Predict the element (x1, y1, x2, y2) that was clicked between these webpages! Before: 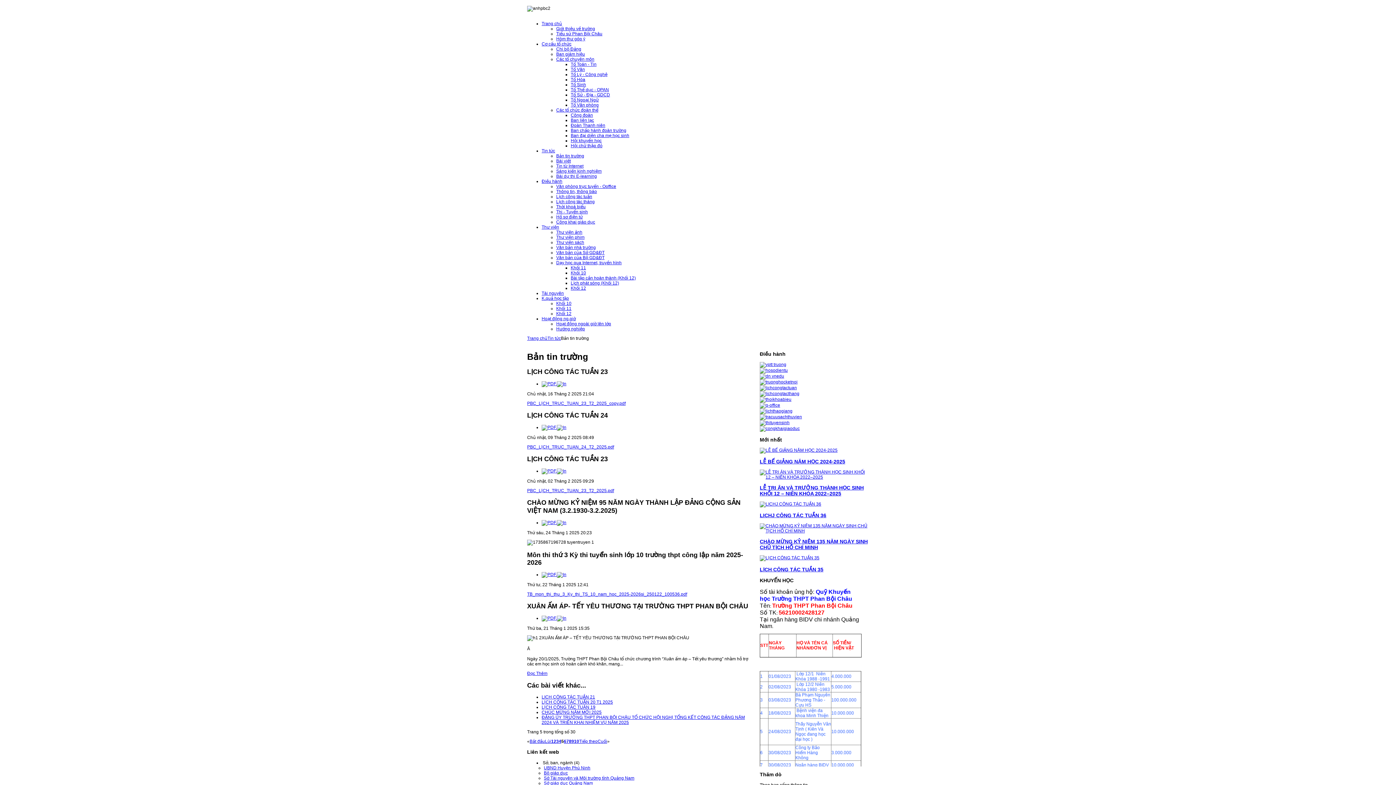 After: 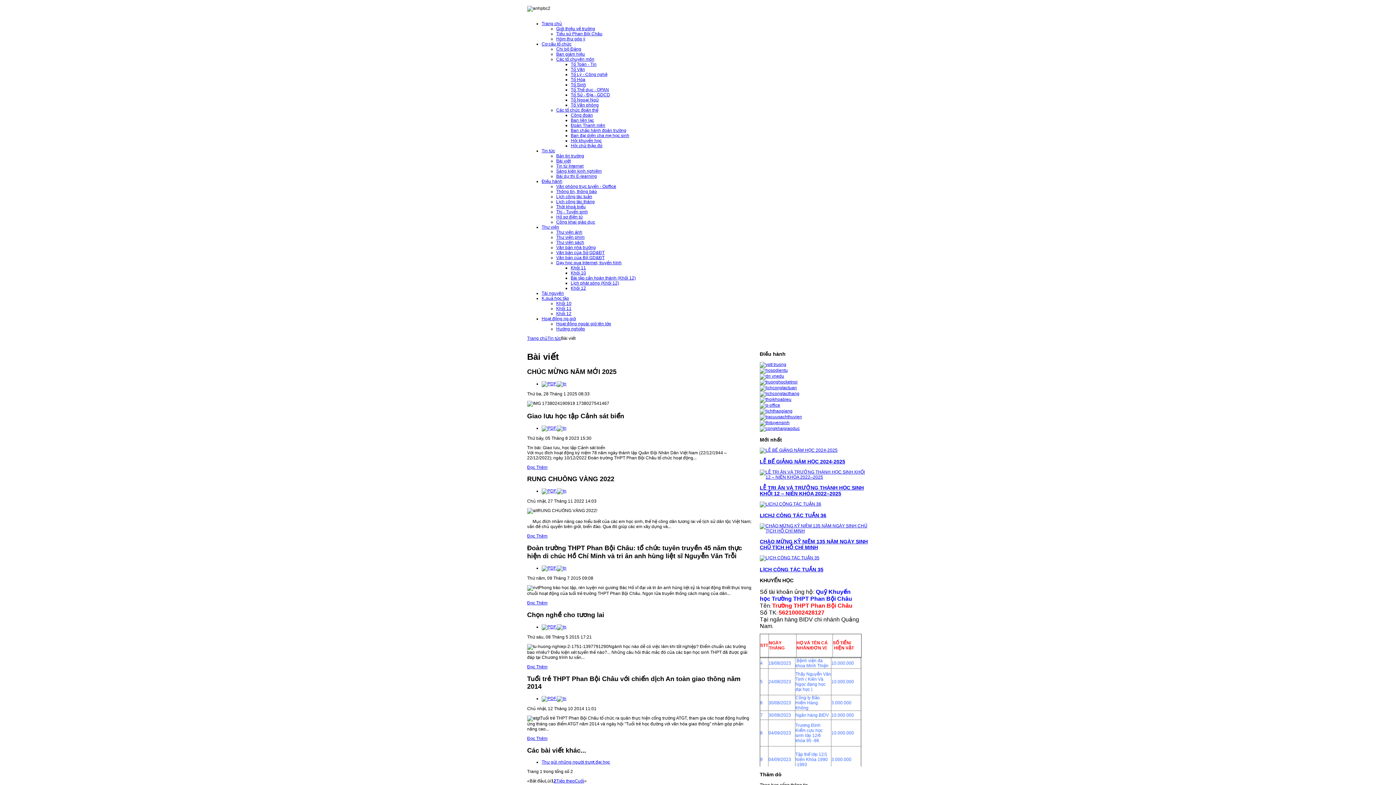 Action: bbox: (556, 158, 570, 163) label: Bài viết